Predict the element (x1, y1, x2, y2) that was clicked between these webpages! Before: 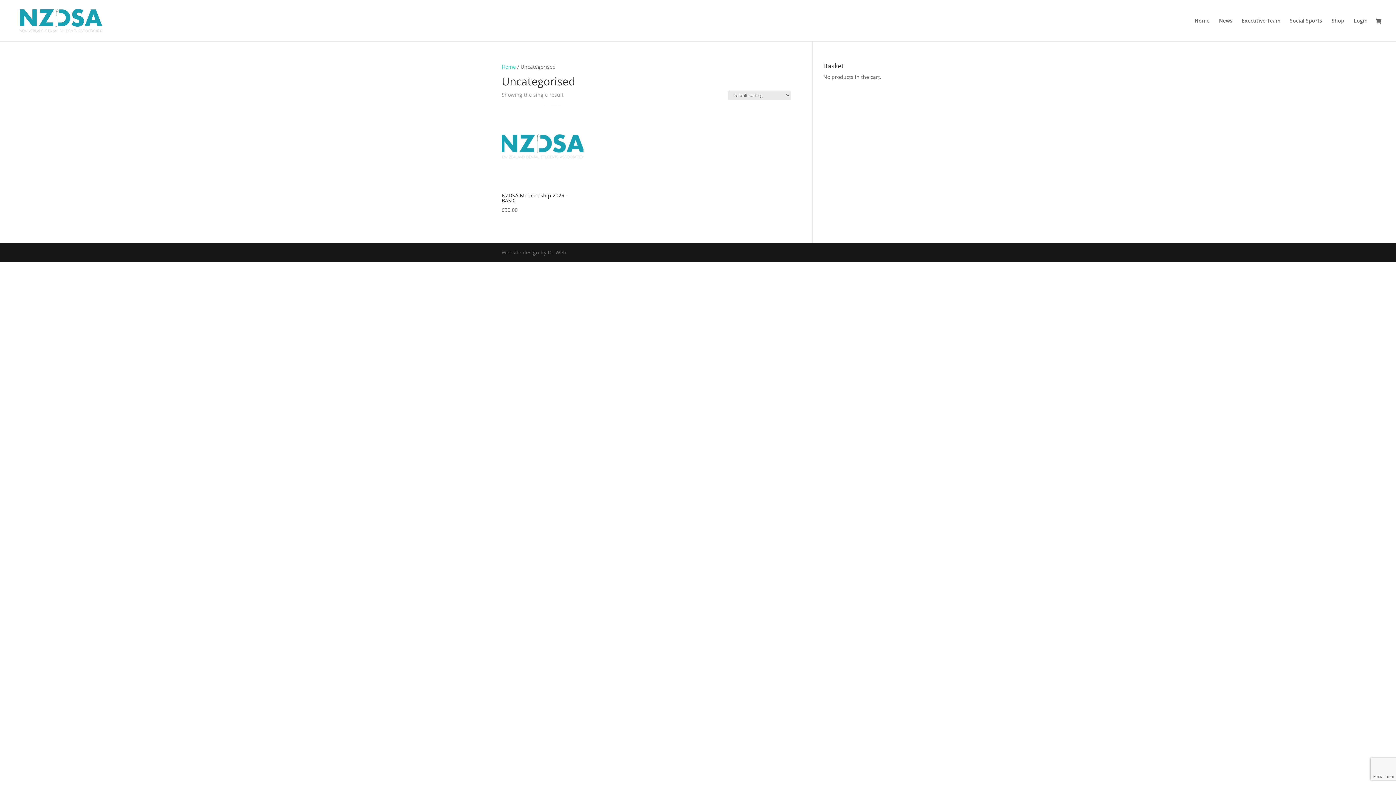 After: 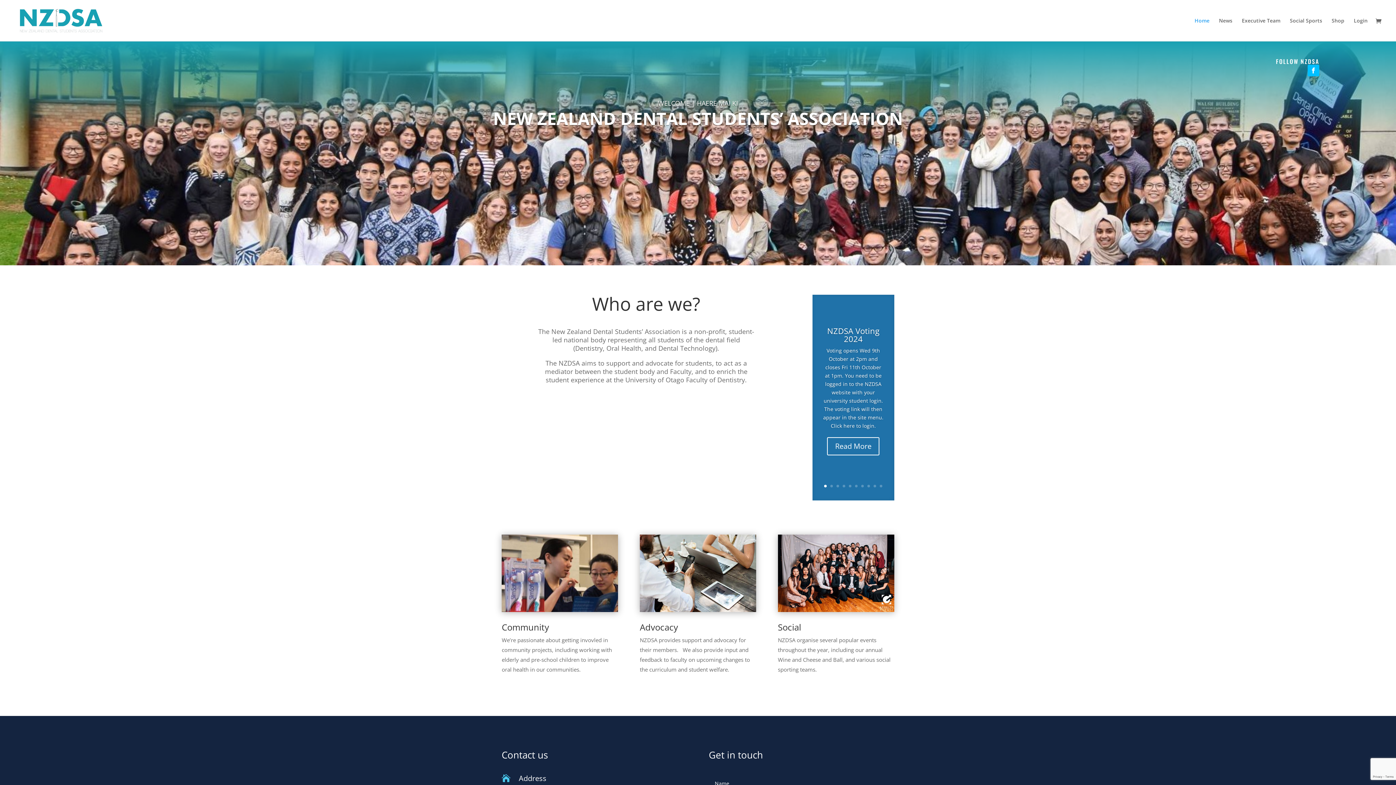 Action: bbox: (1194, 18, 1209, 41) label: Home